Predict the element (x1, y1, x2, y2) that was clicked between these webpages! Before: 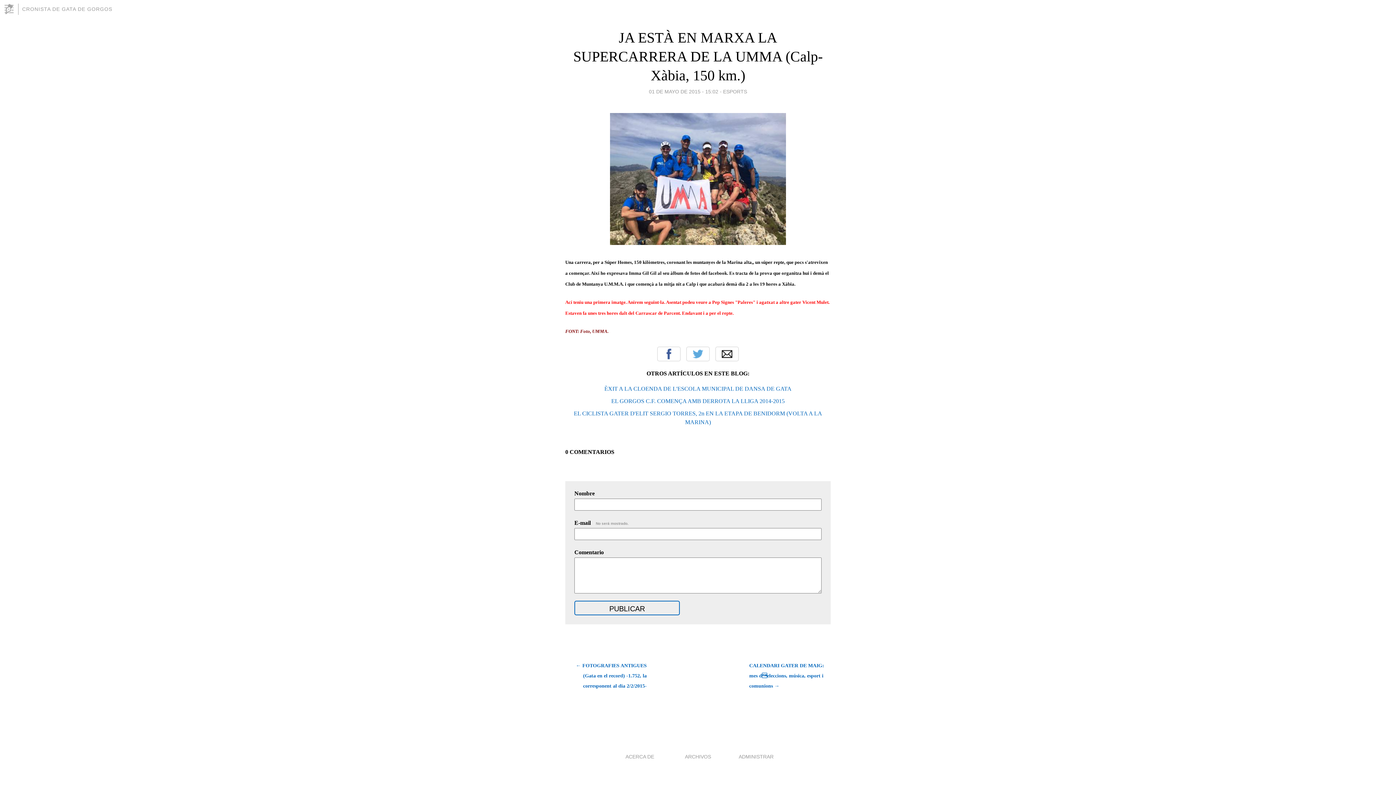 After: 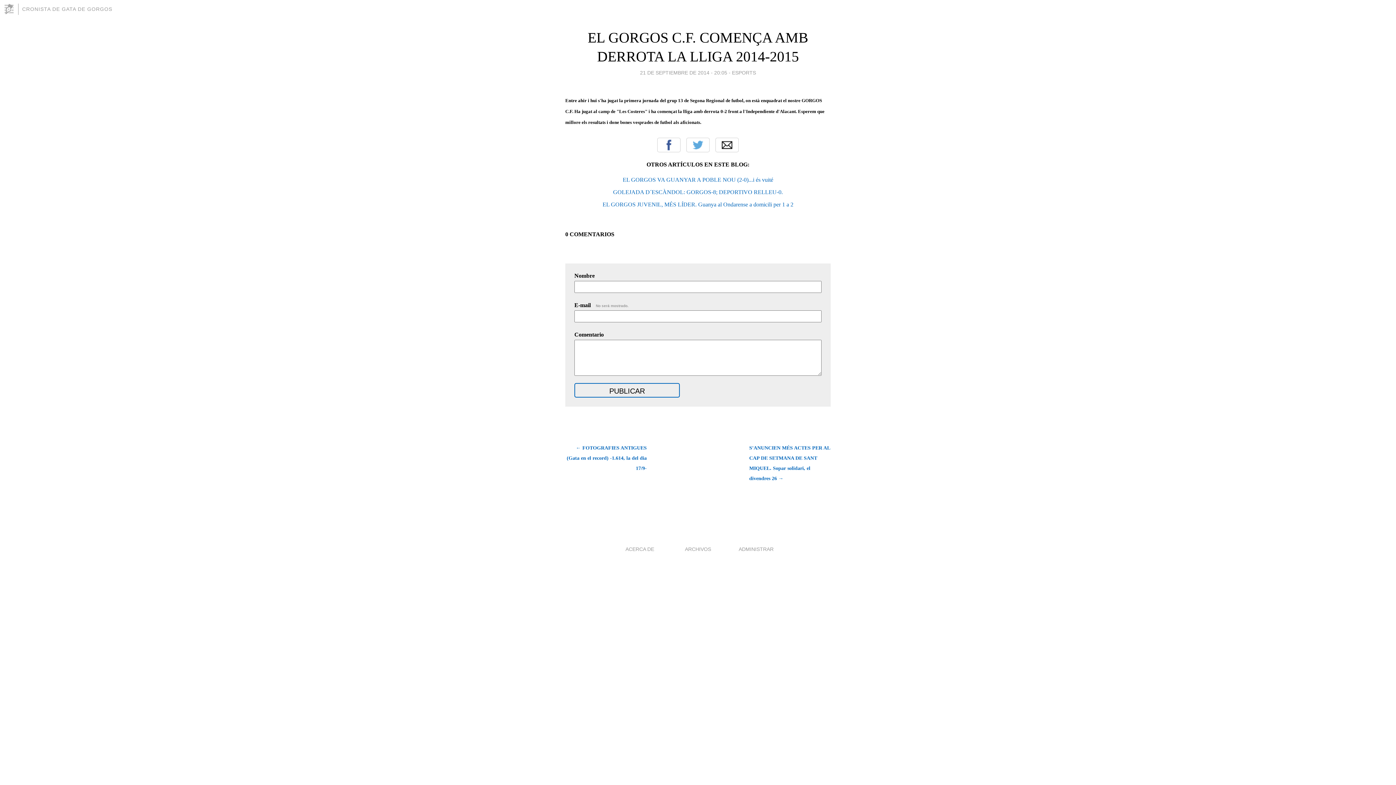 Action: label: EL GORGOS C.F. COMENÇA AMB DERROTA LA LLIGA 2014-2015 bbox: (611, 398, 784, 404)